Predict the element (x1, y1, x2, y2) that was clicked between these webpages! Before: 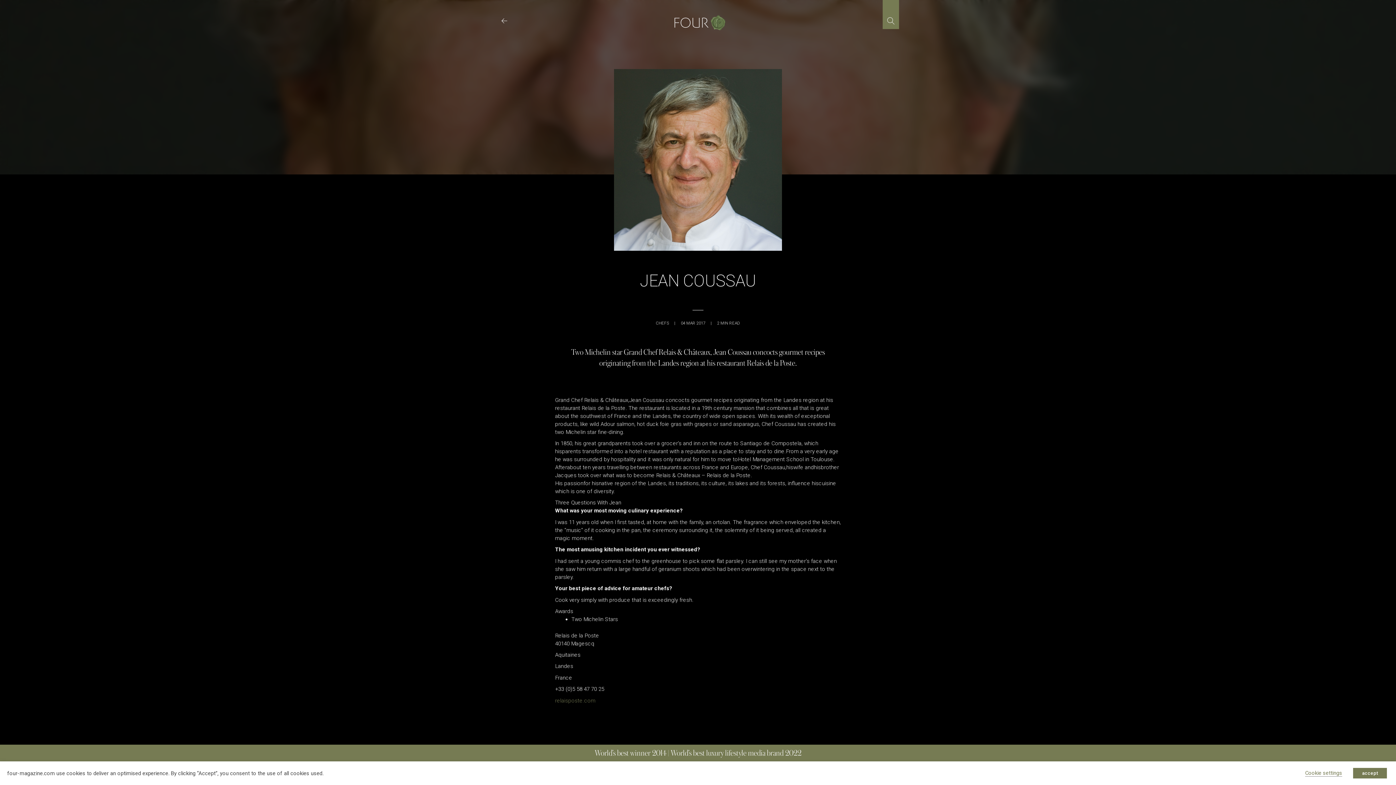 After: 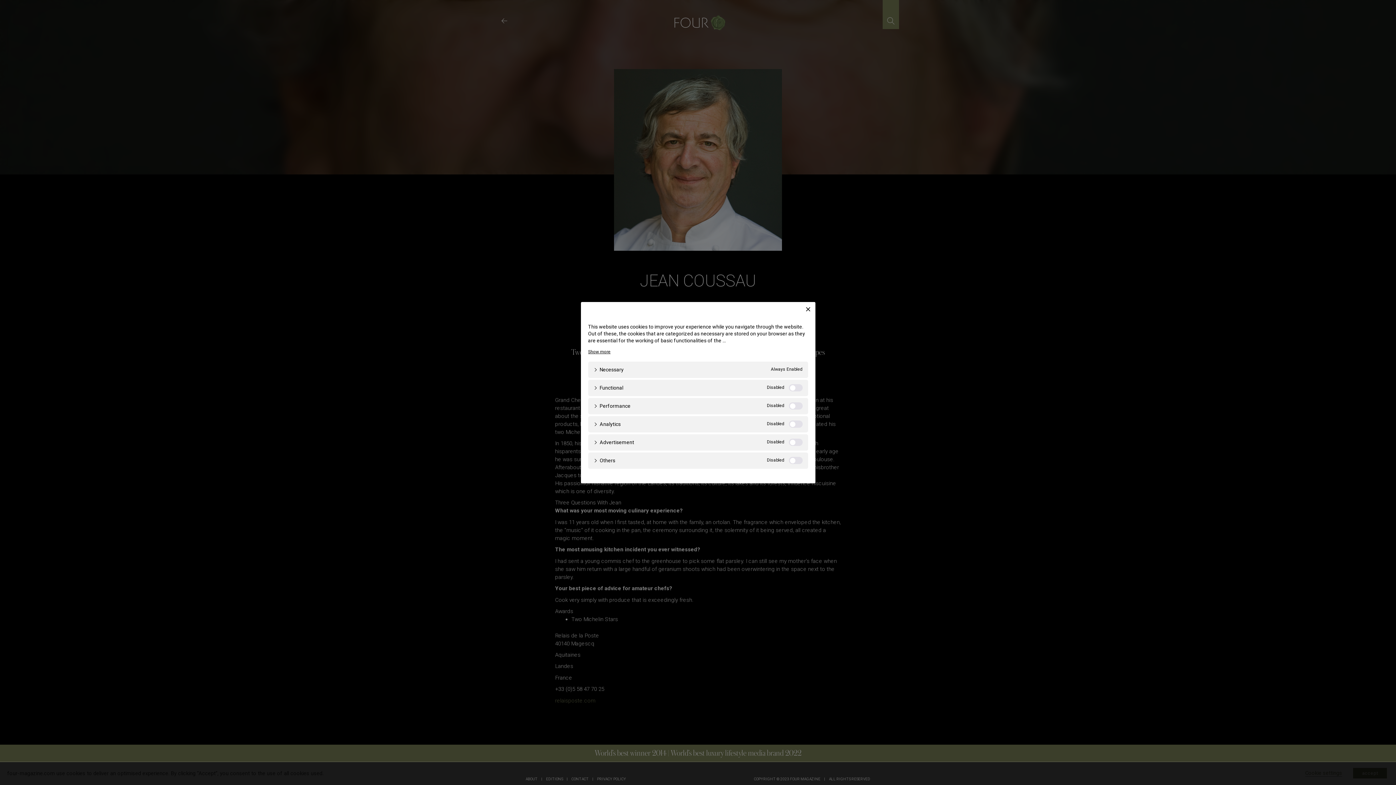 Action: bbox: (1305, 770, 1342, 777) label: Cookie settings